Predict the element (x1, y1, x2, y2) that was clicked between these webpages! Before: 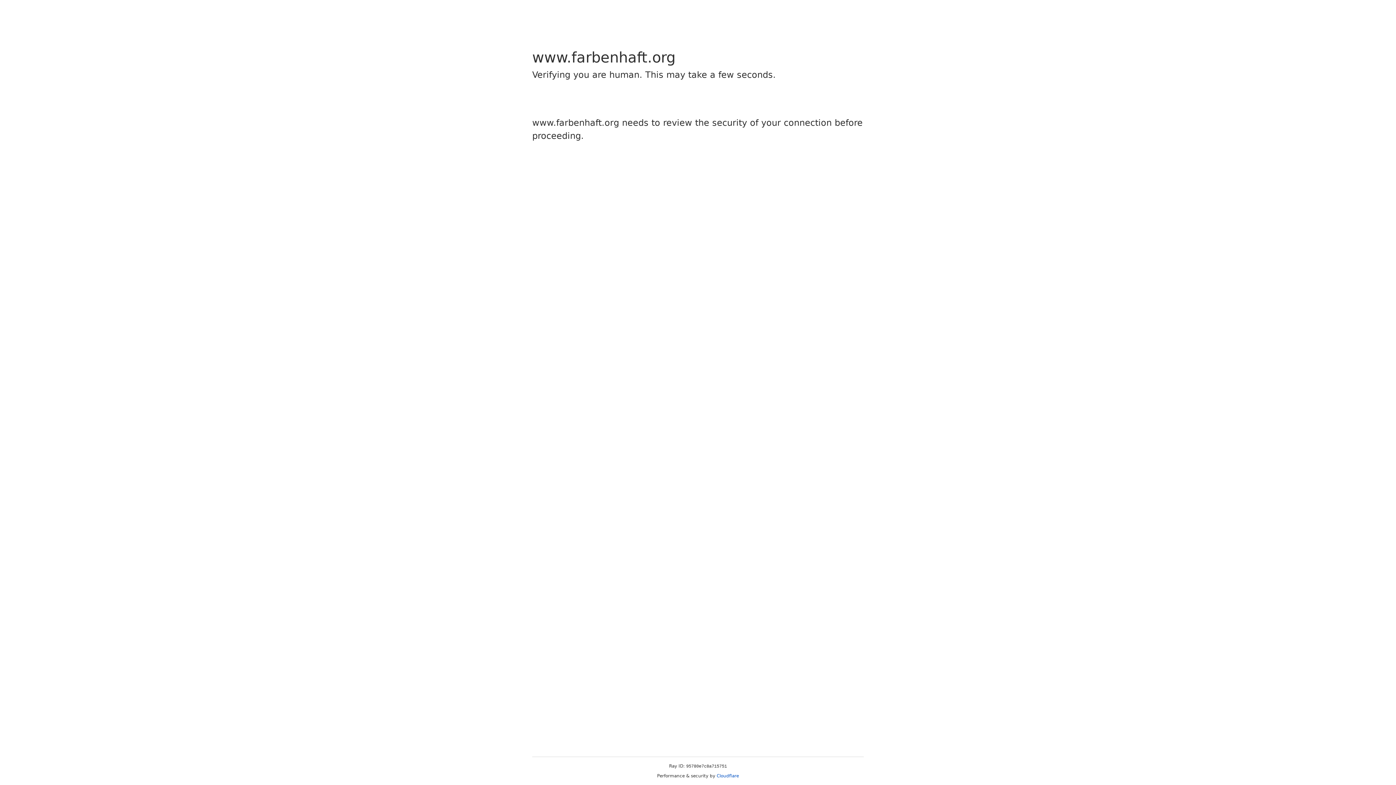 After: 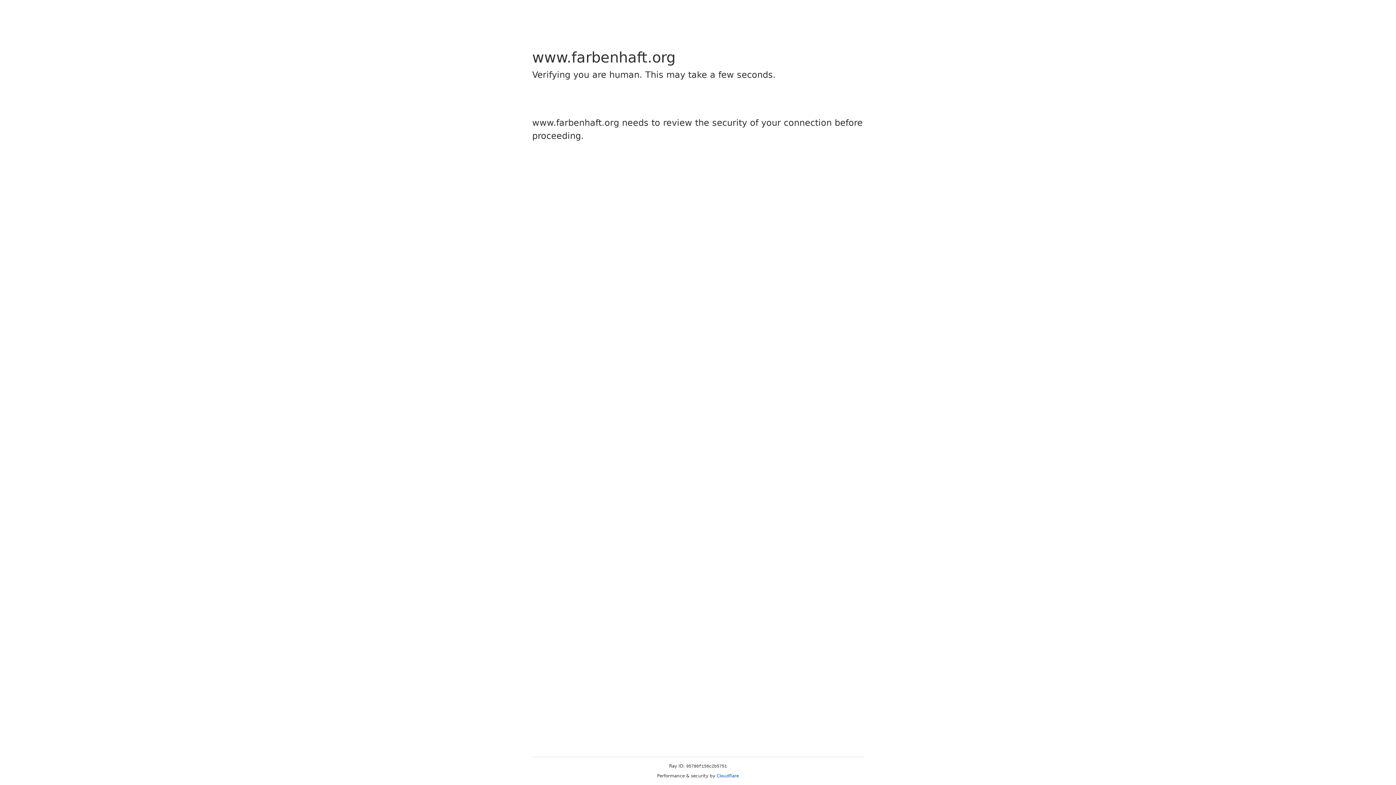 Action: label: Cloudflare bbox: (716, 773, 739, 778)